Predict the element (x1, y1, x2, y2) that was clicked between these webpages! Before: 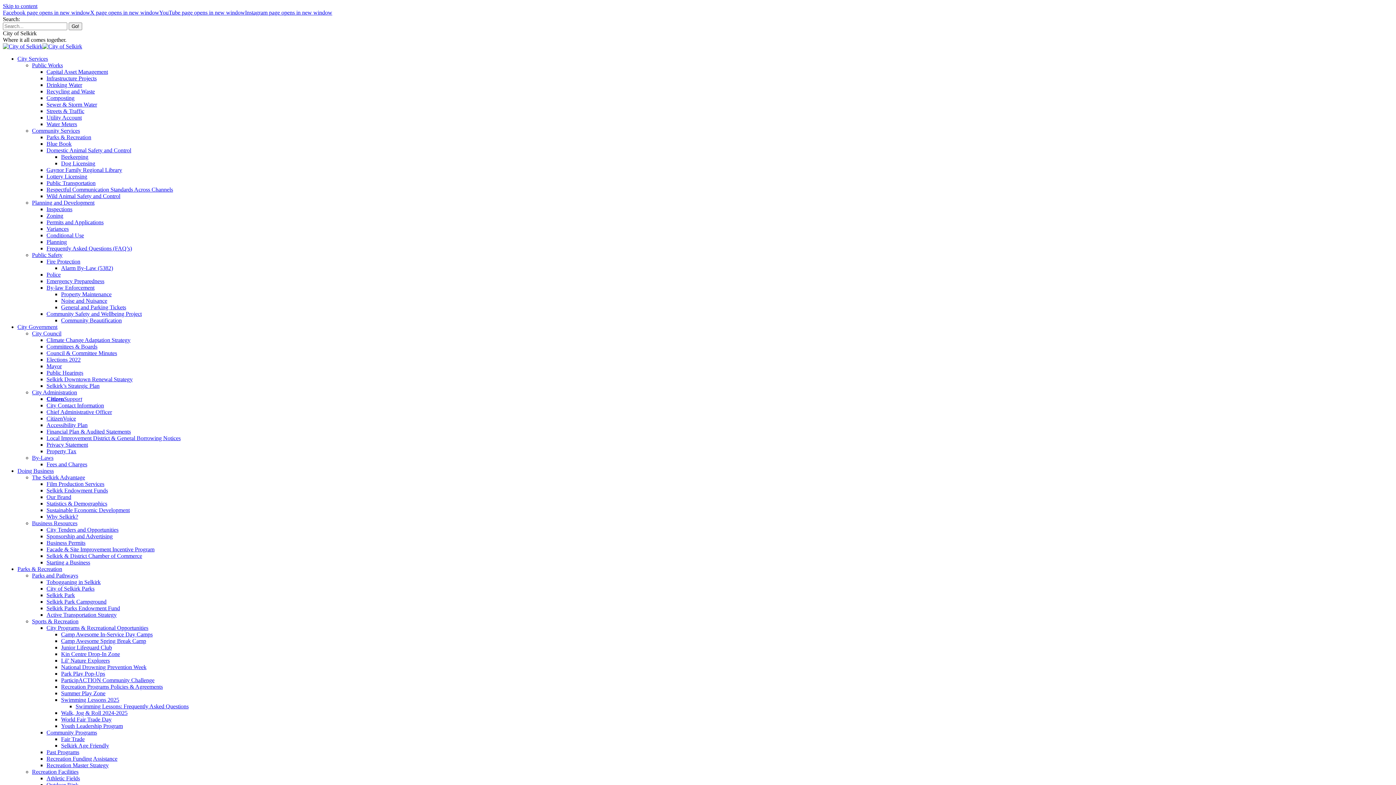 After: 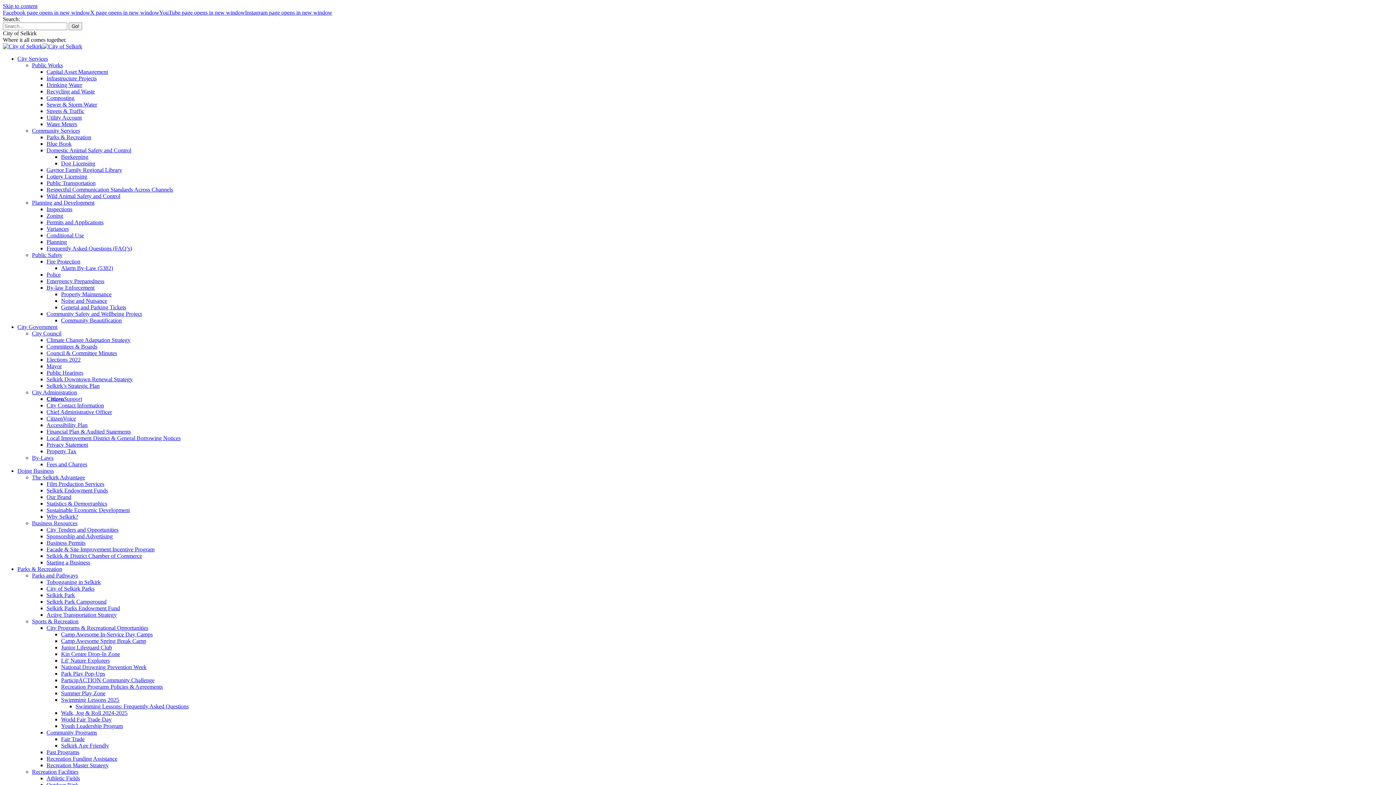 Action: bbox: (46, 585, 94, 592) label: City of Selkirk Parks